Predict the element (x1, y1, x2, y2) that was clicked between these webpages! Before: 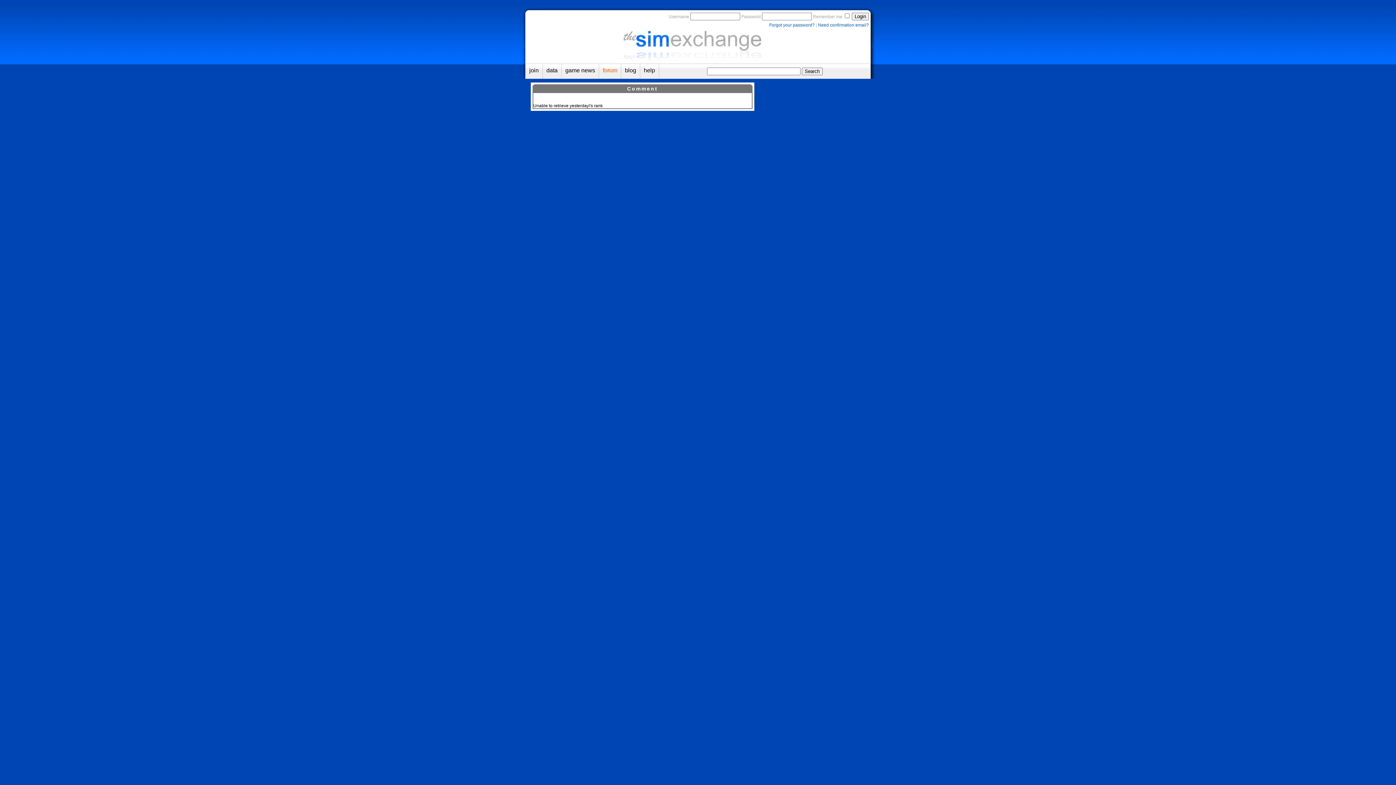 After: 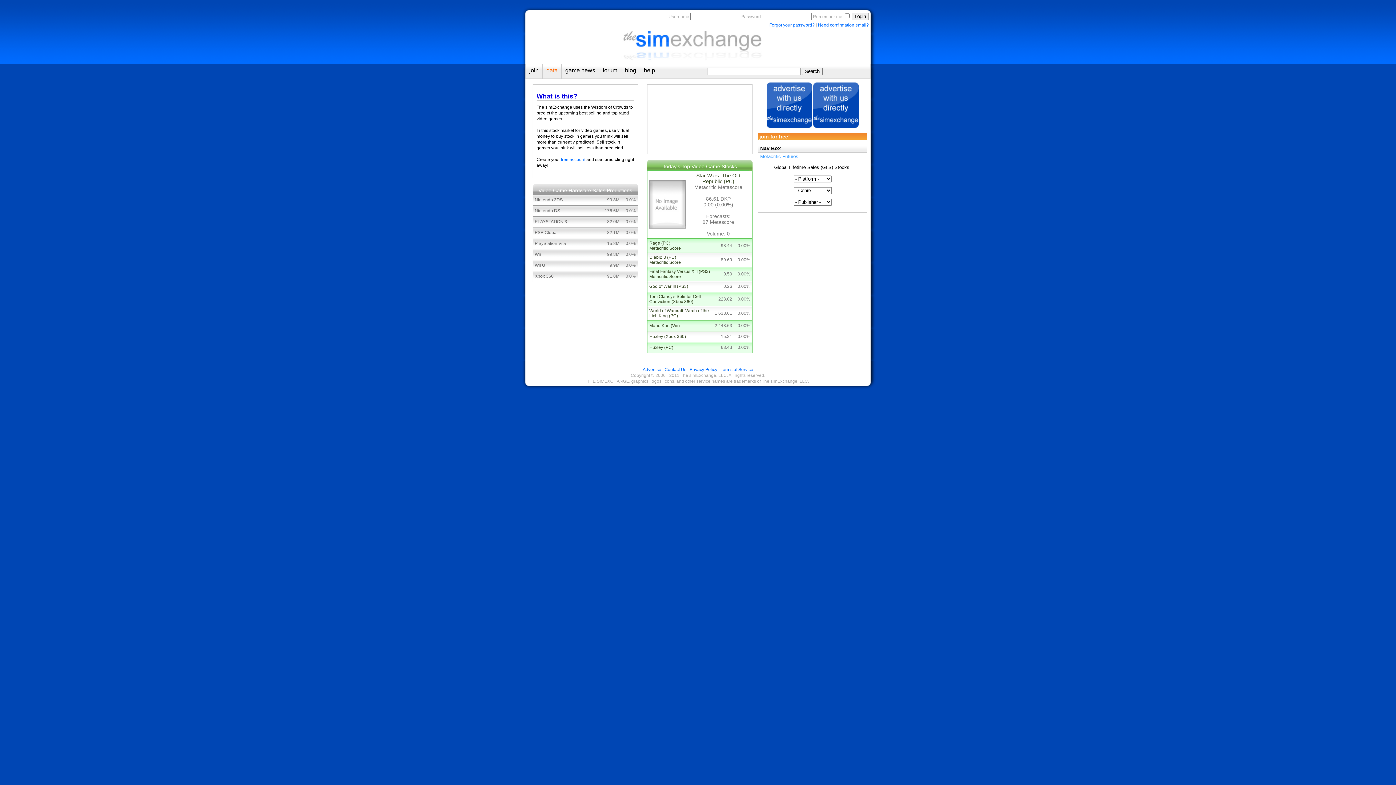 Action: bbox: (618, 59, 777, 64)